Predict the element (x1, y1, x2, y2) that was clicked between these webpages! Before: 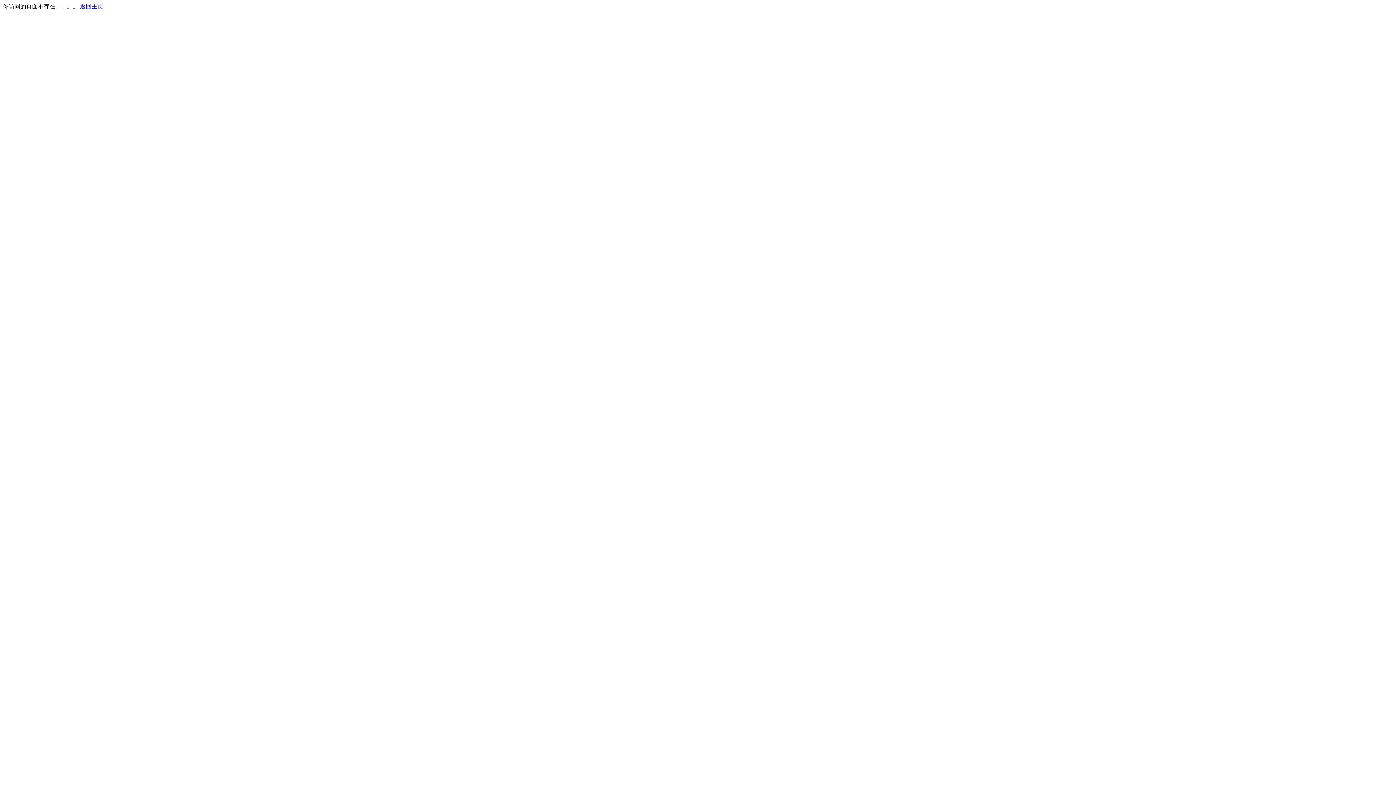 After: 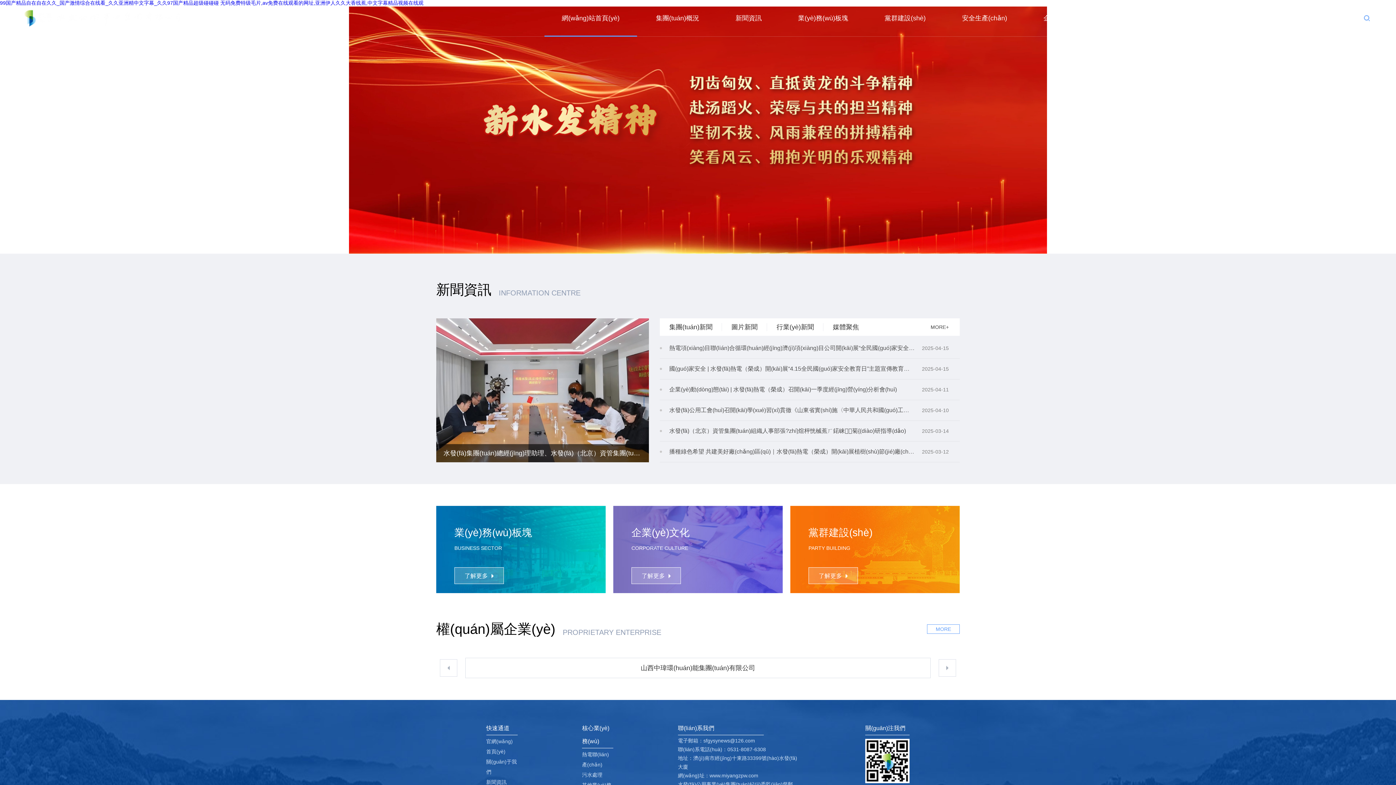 Action: label: 返回主页 bbox: (80, 3, 103, 9)